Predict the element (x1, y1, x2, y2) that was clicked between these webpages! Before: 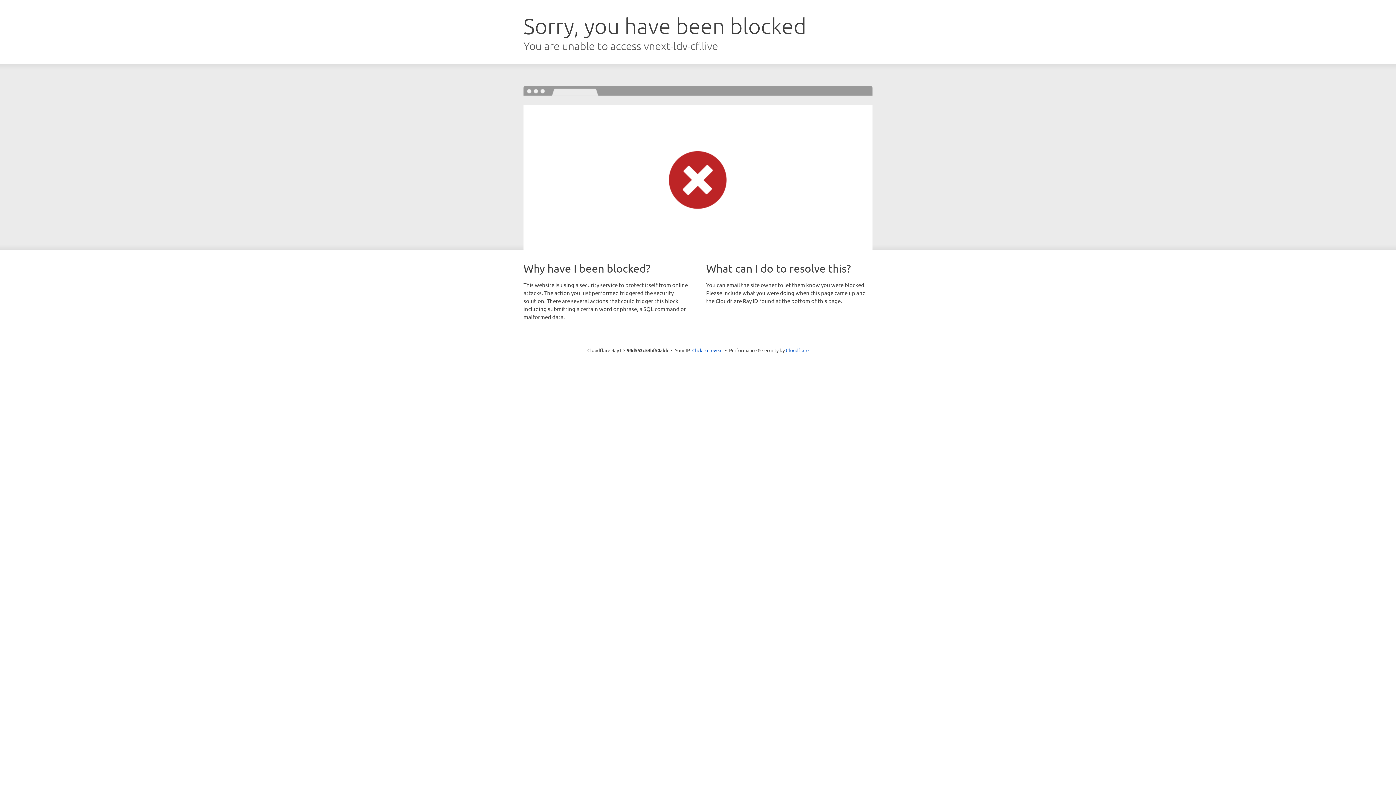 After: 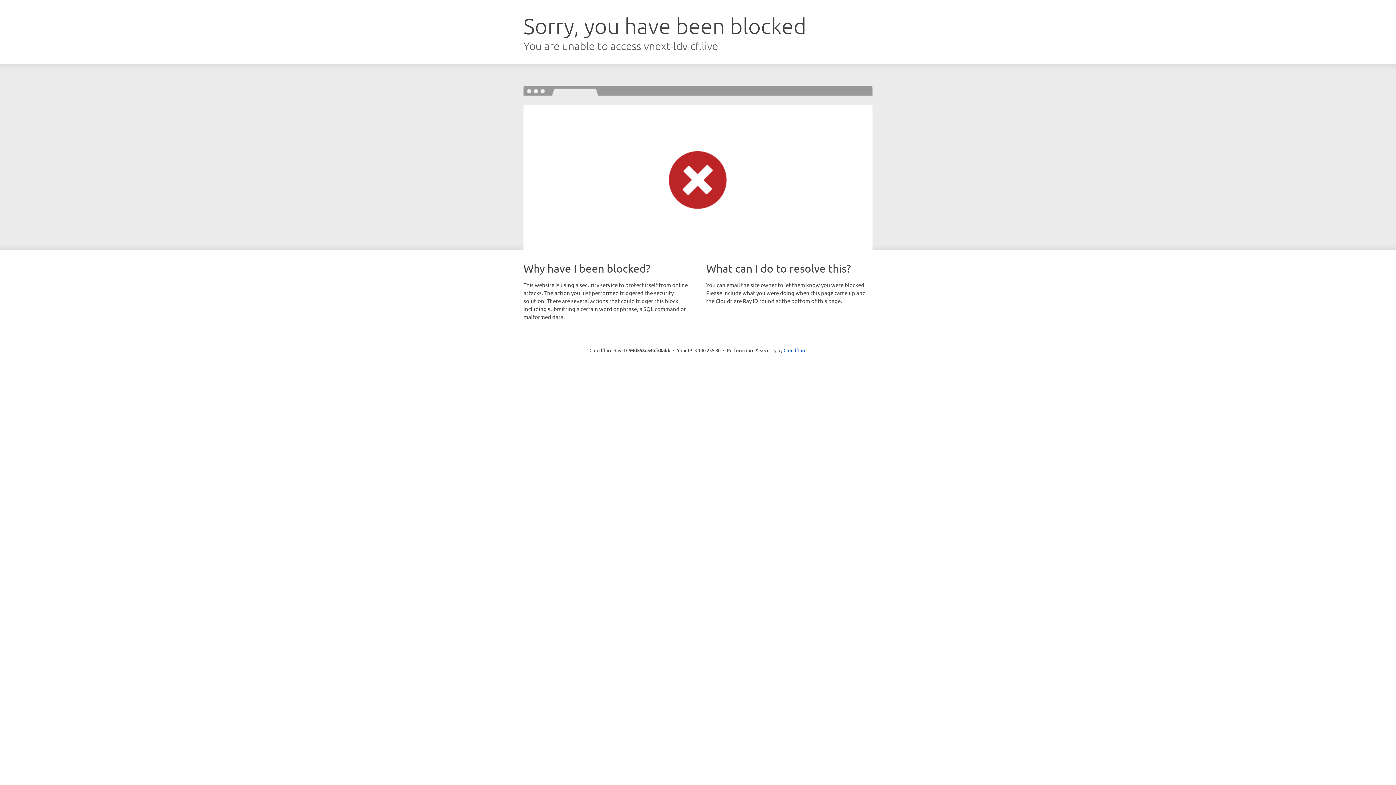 Action: label: Click to reveal bbox: (692, 346, 722, 353)